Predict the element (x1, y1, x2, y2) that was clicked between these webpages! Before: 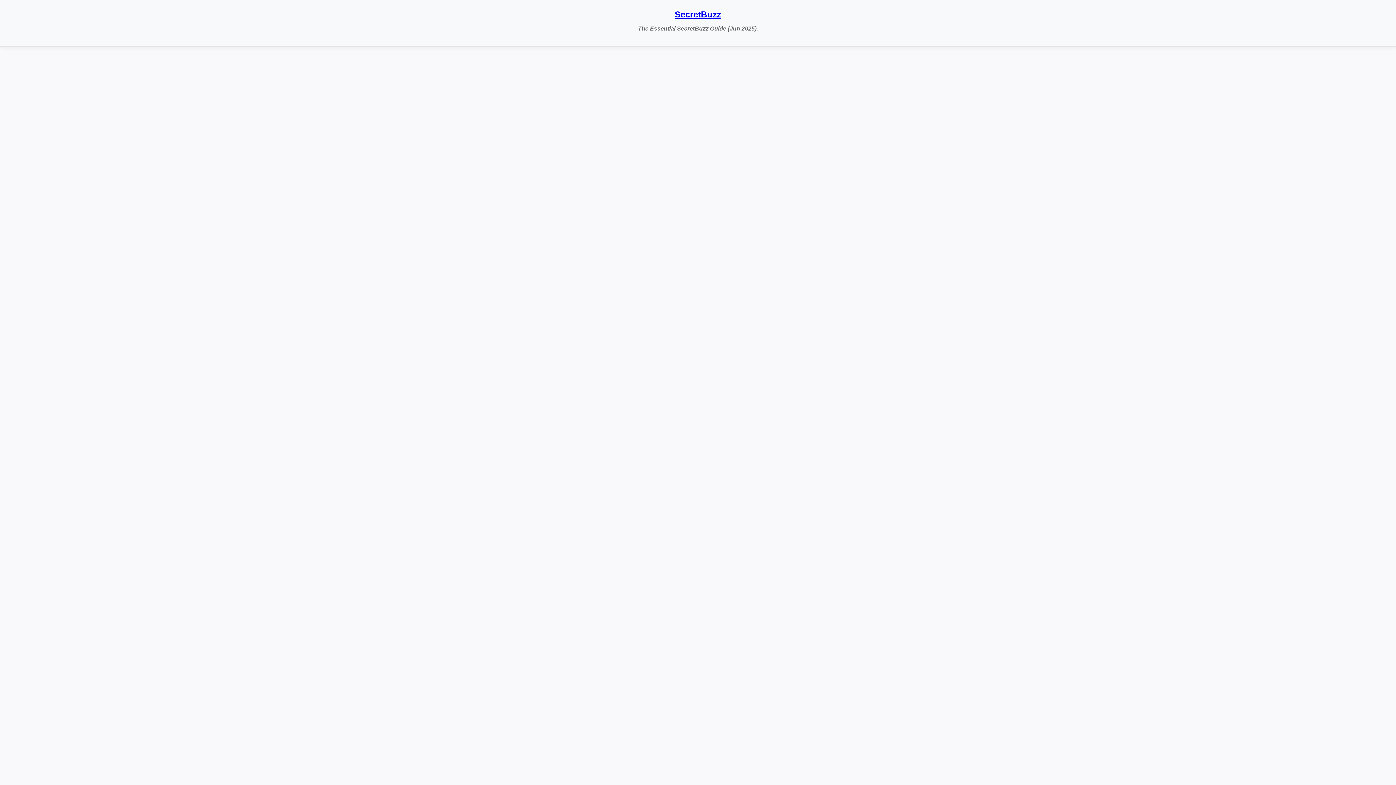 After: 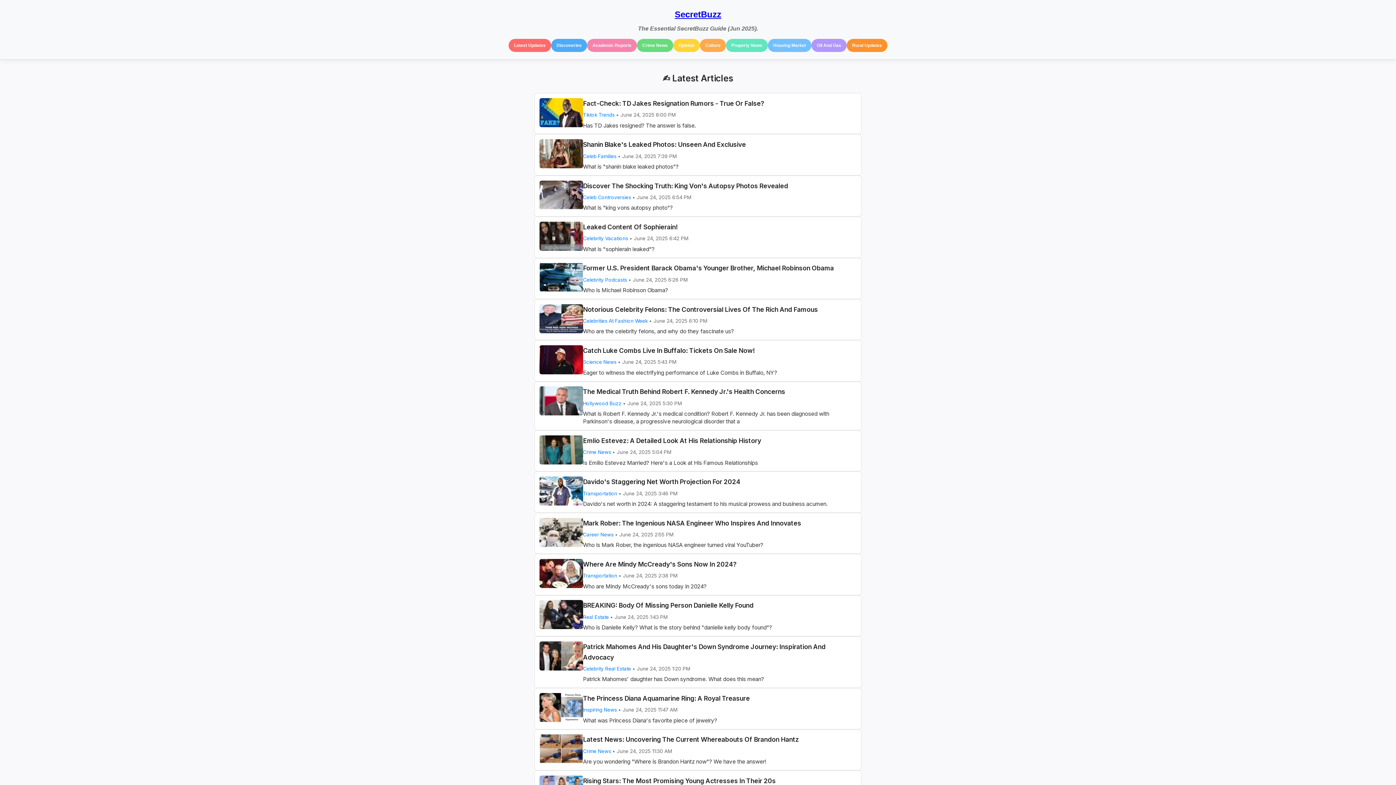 Action: bbox: (674, 9, 721, 19) label: SecretBuzz